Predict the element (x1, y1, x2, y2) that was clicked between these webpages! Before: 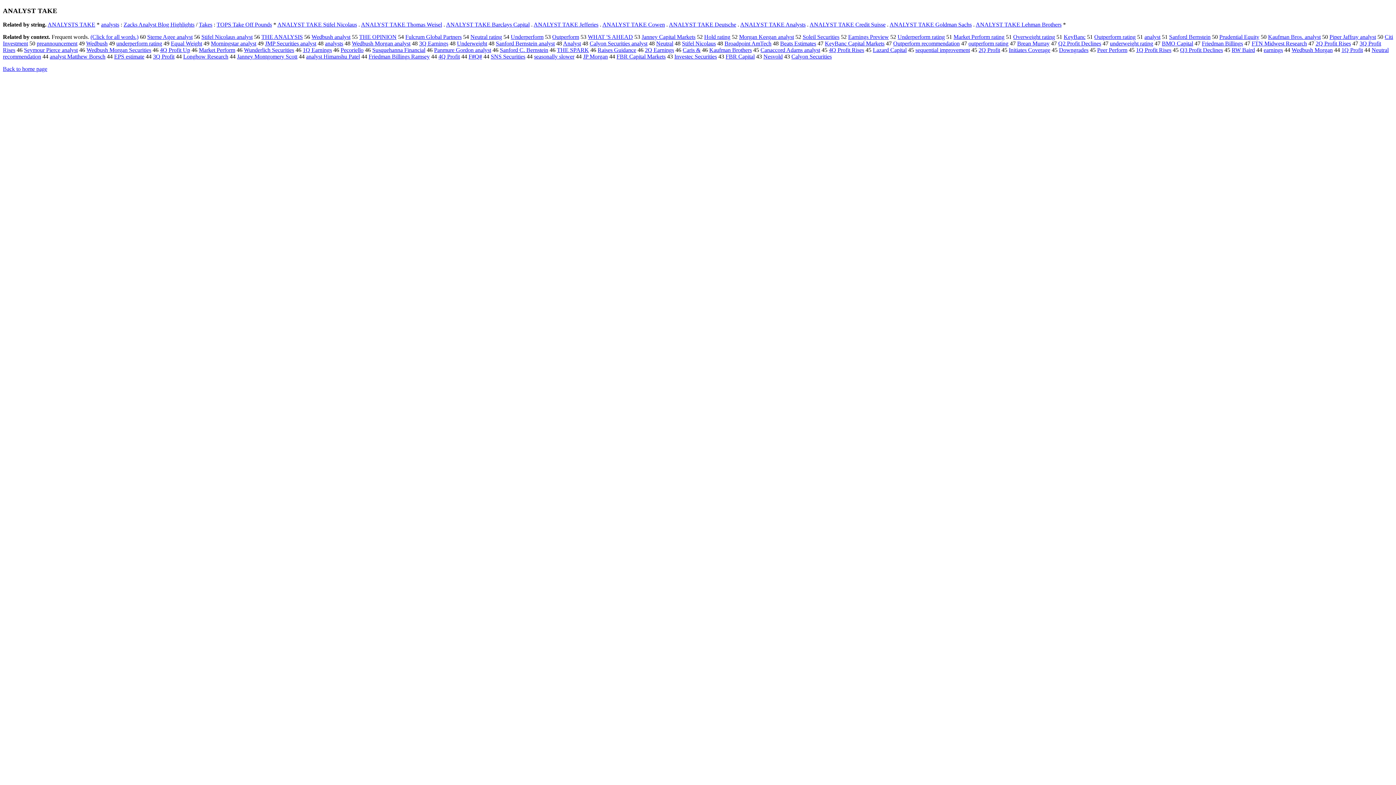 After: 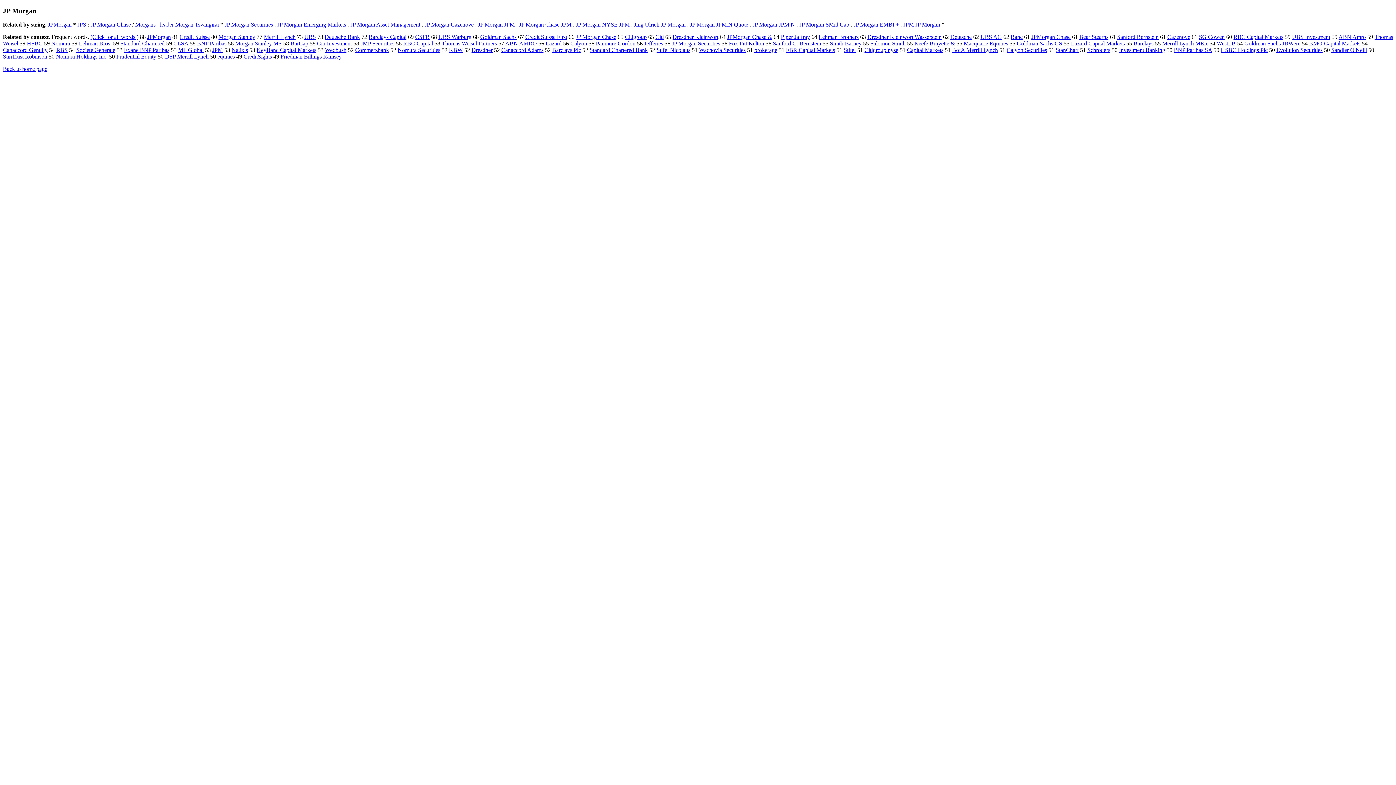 Action: bbox: (583, 53, 608, 59) label: JP Morgan